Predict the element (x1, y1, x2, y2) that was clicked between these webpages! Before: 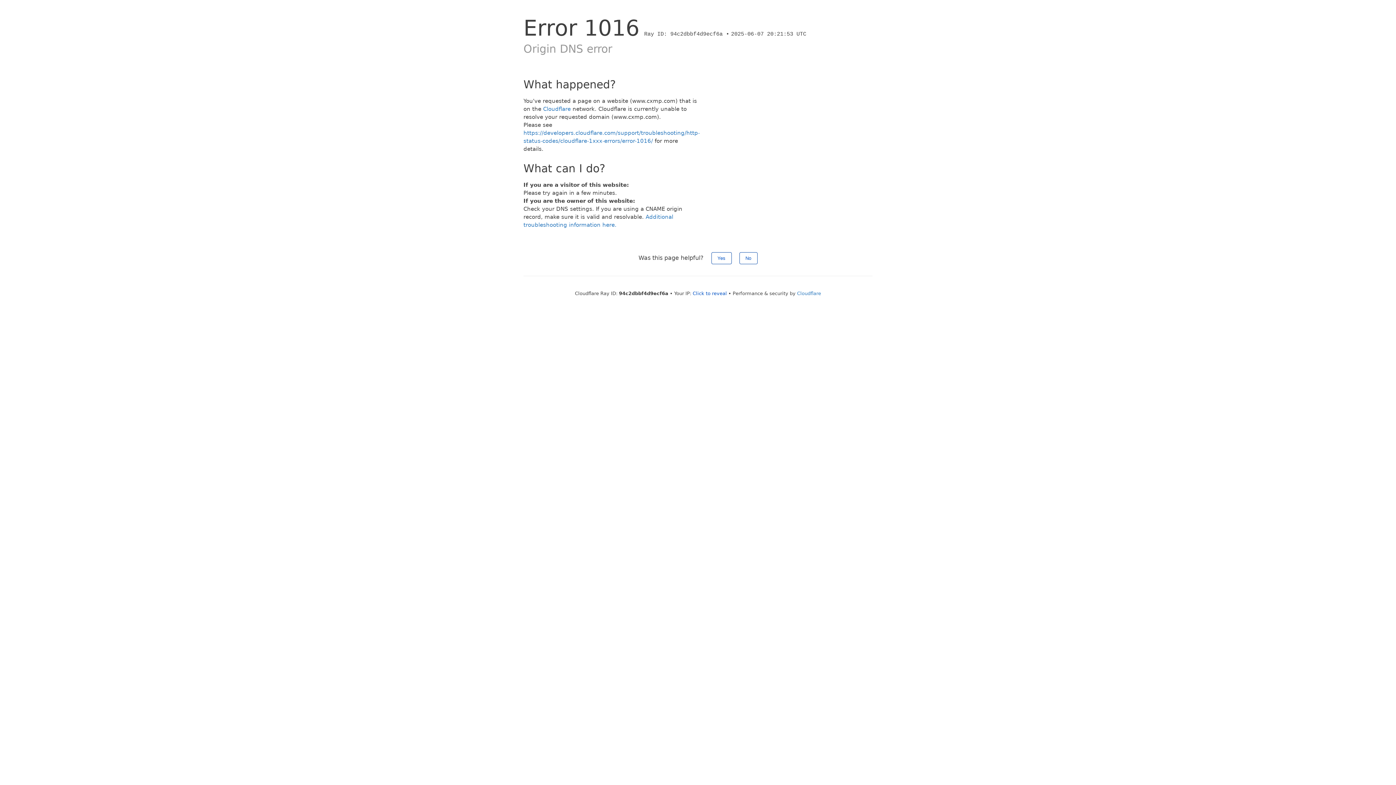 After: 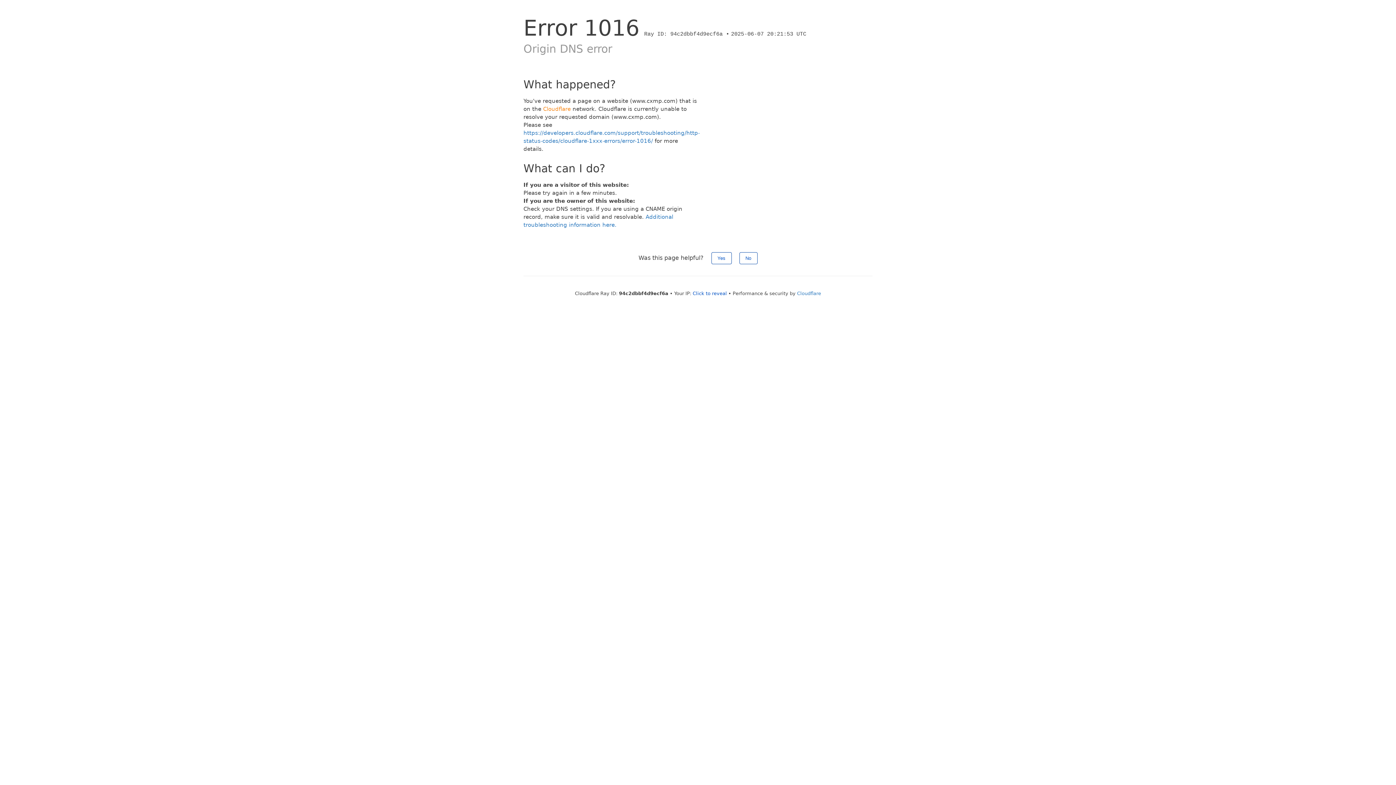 Action: bbox: (543, 105, 570, 112) label: Cloudflare